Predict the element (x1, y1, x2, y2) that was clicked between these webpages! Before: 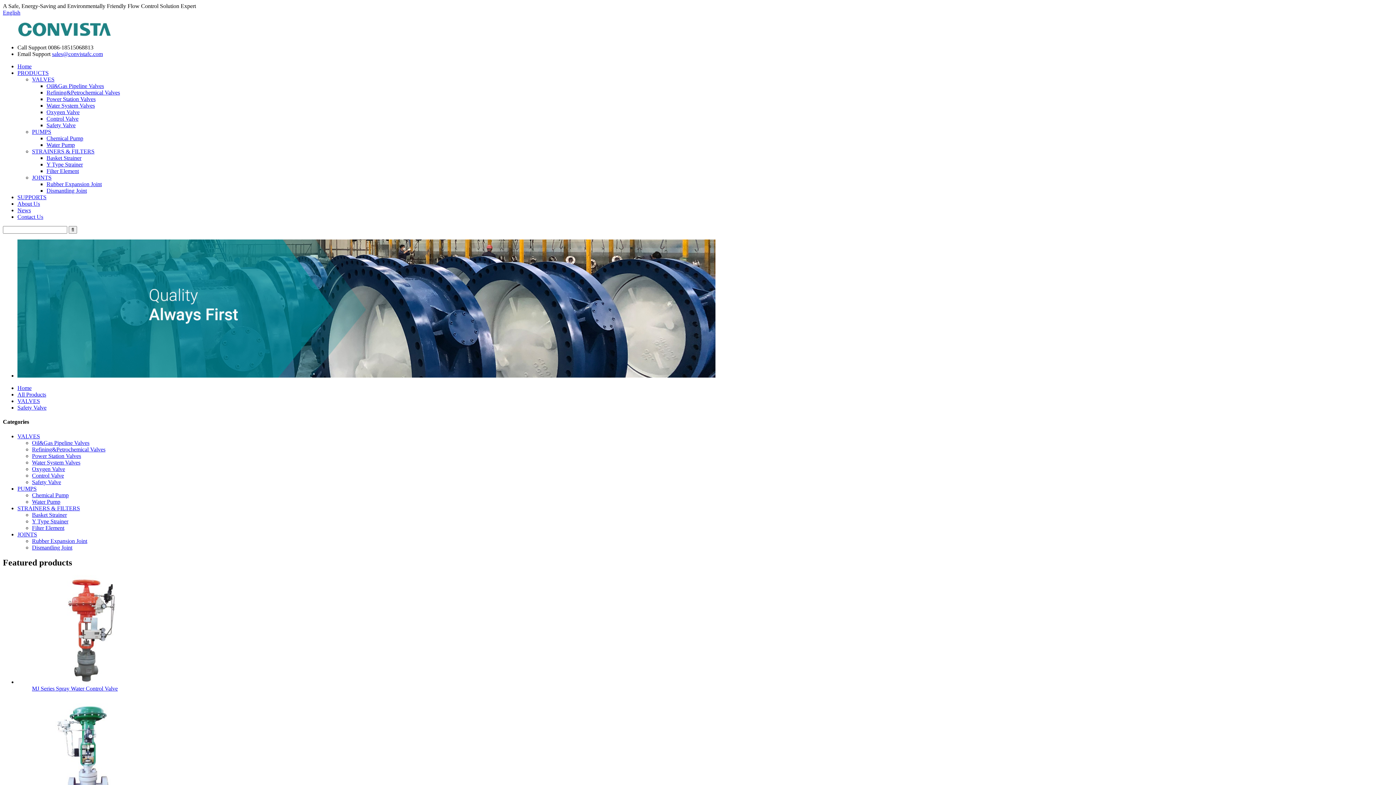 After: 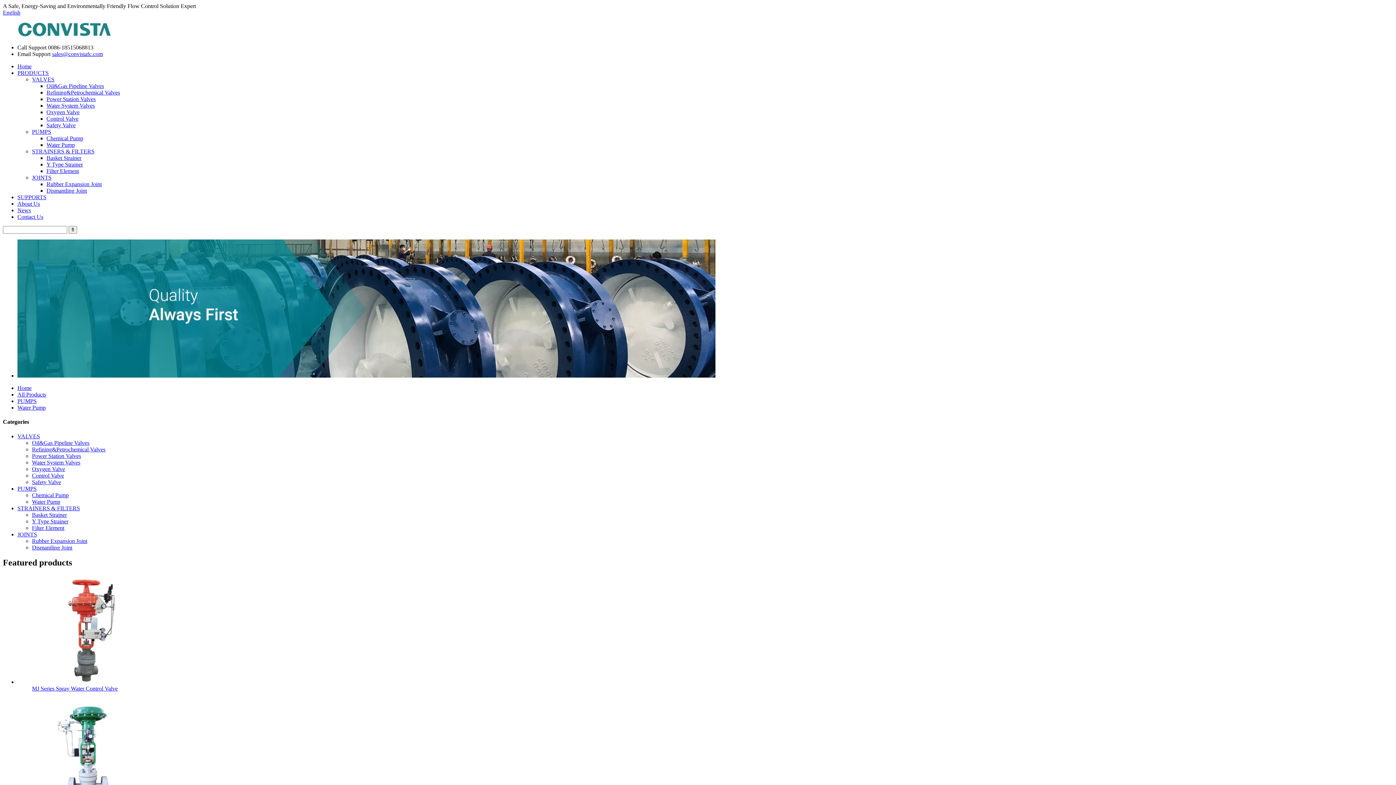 Action: label: Water Pump bbox: (32, 498, 60, 504)